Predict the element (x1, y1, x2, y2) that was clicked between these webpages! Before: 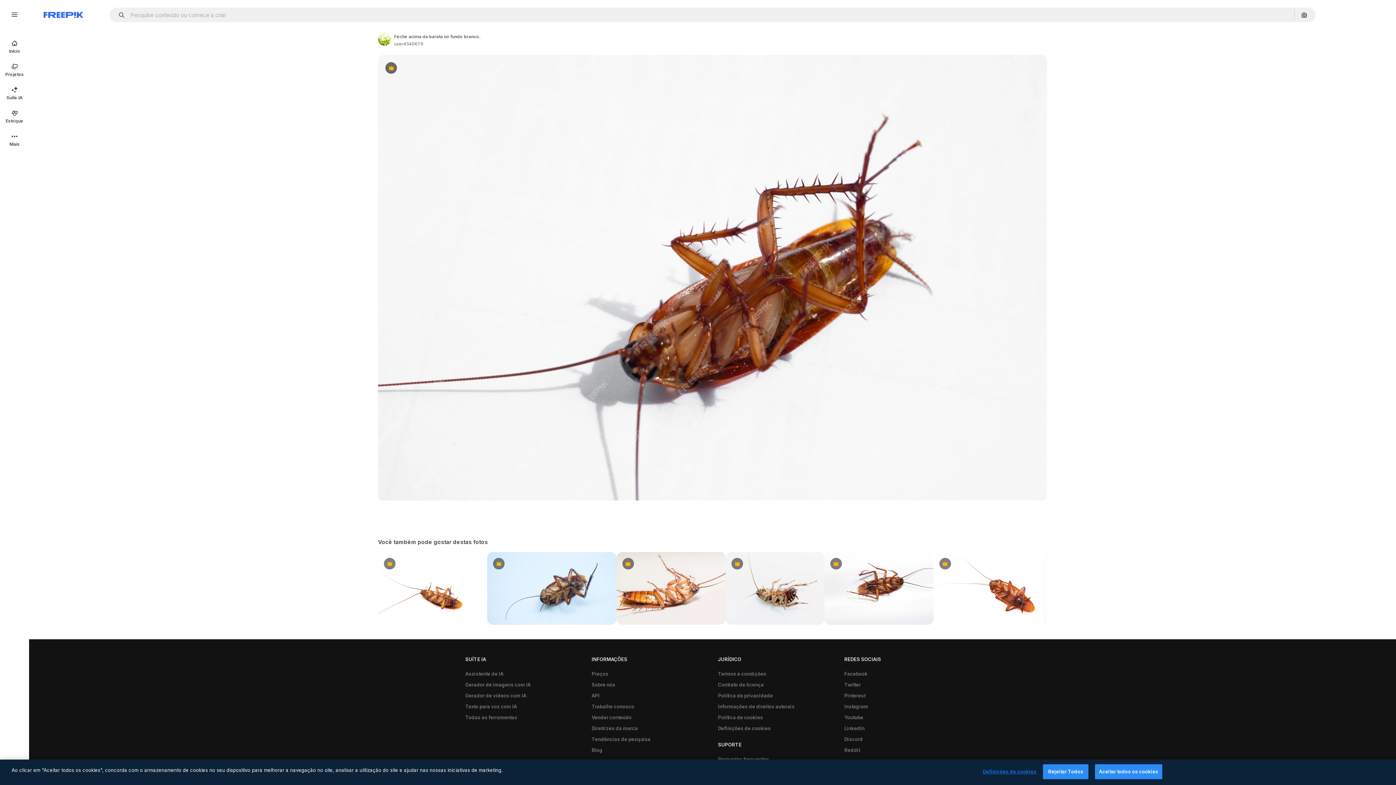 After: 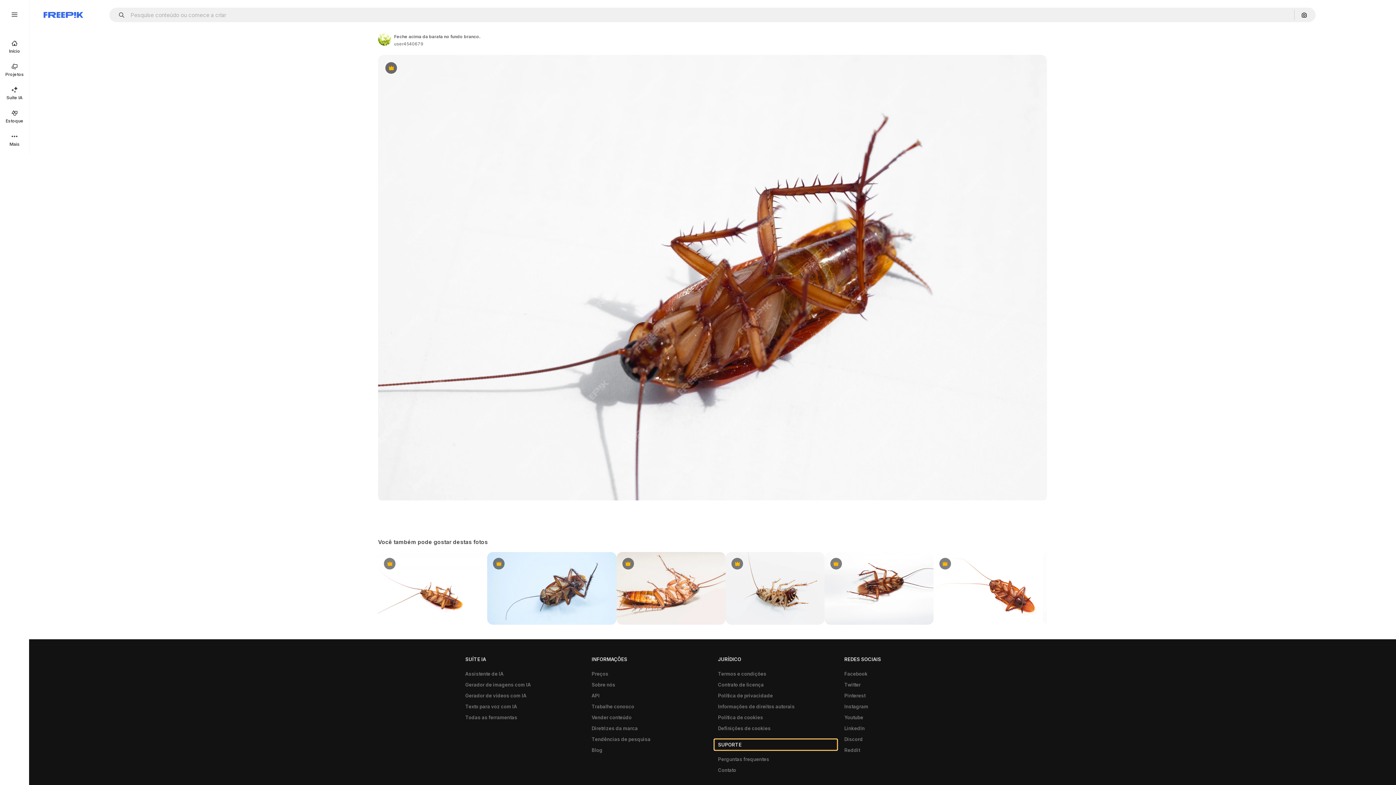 Action: label: SUPORTE bbox: (714, 739, 837, 750)